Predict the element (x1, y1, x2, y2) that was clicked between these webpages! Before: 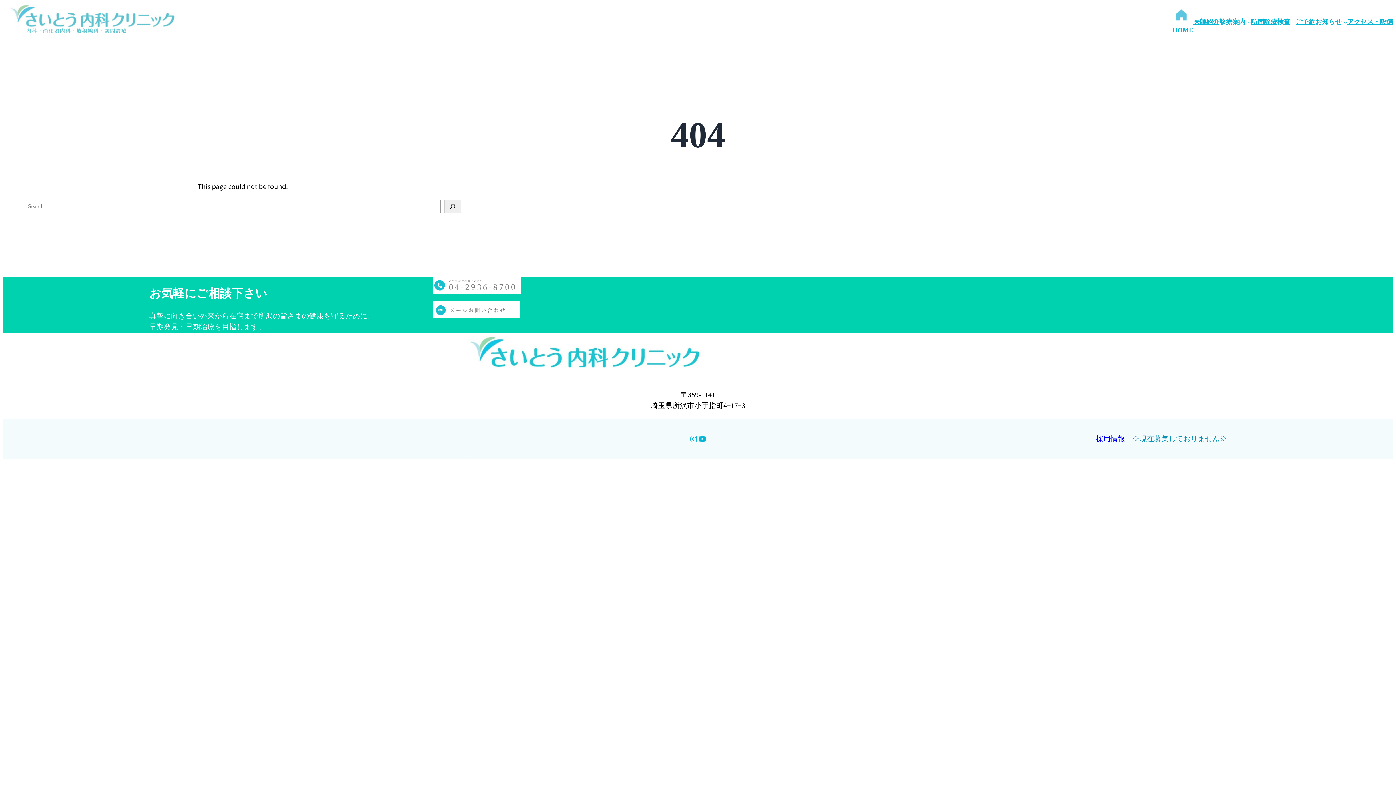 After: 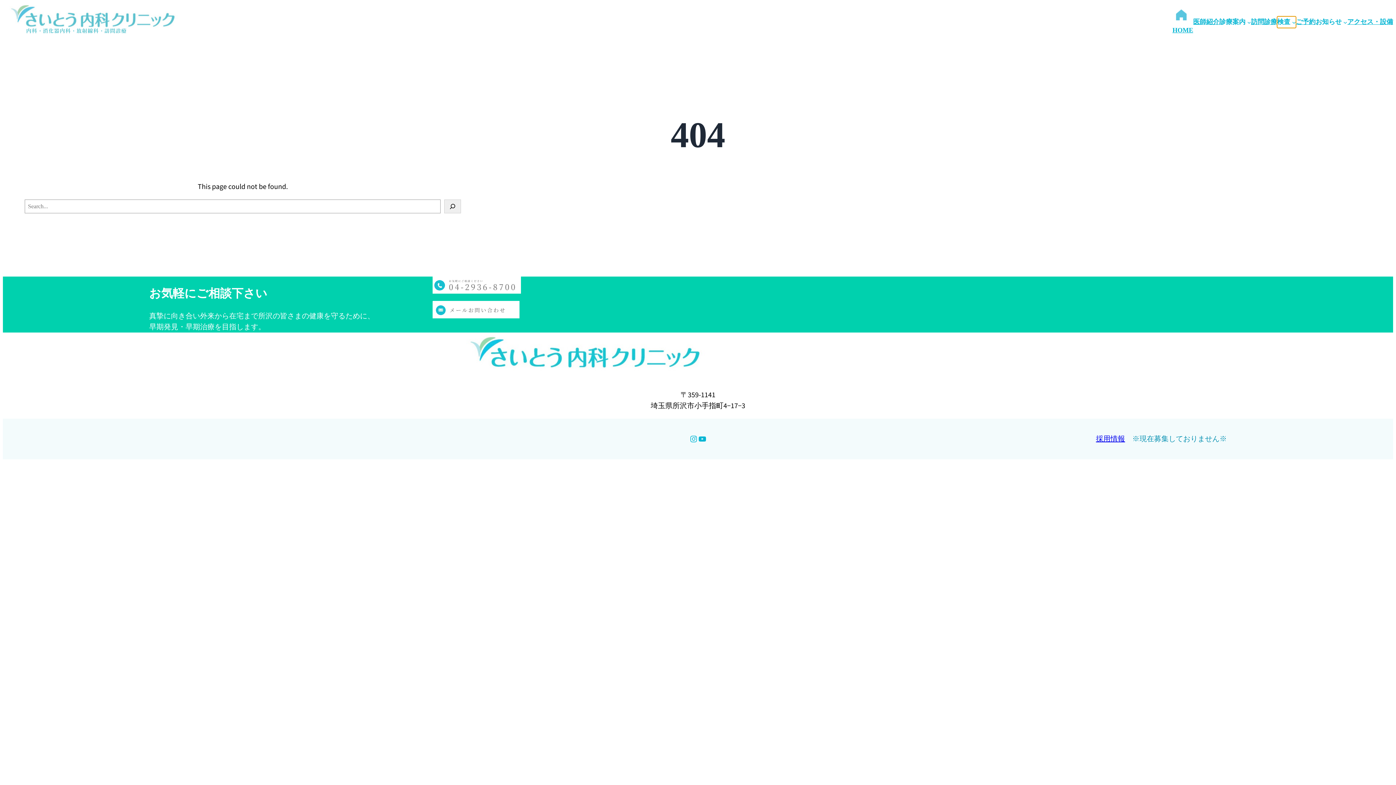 Action: label: 検査のサブメニュー bbox: (1277, 16, 1296, 27)